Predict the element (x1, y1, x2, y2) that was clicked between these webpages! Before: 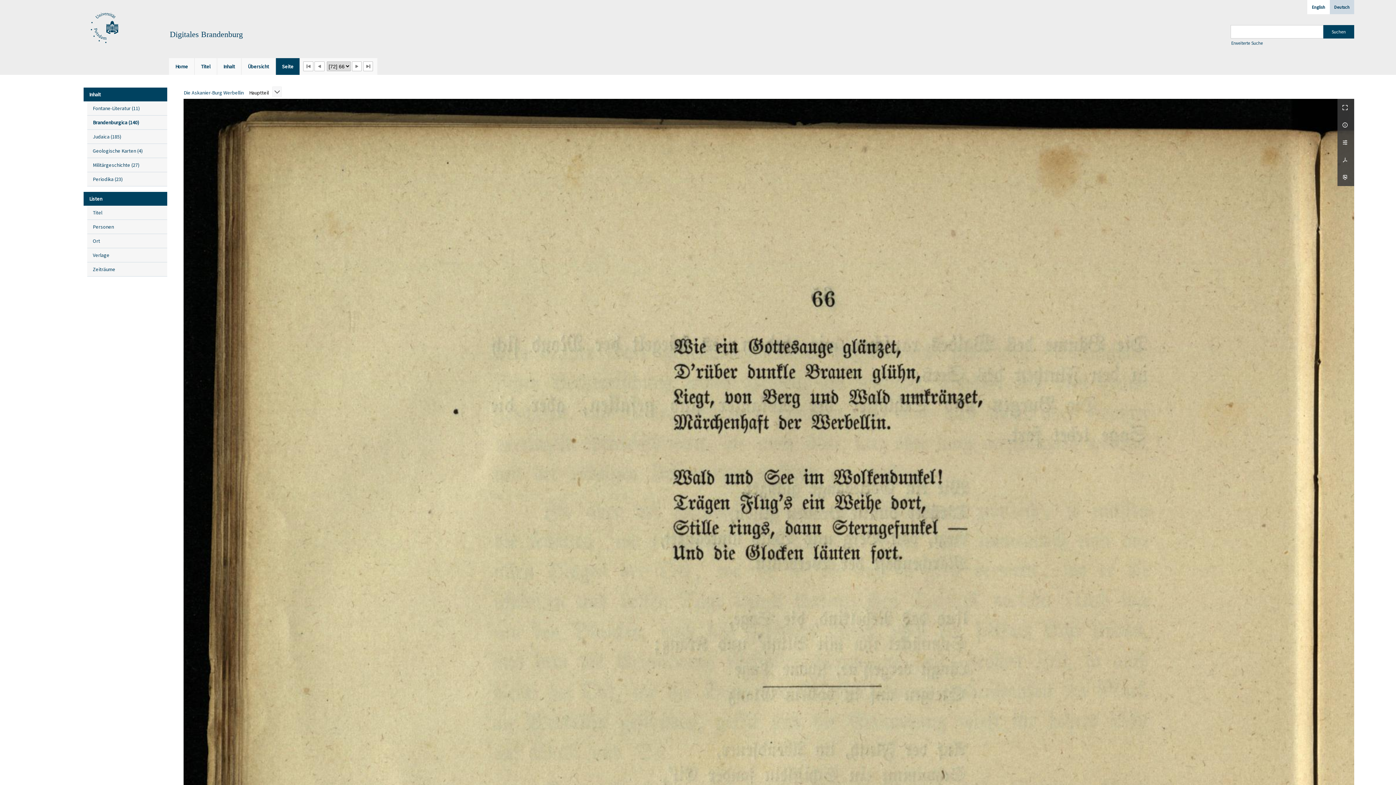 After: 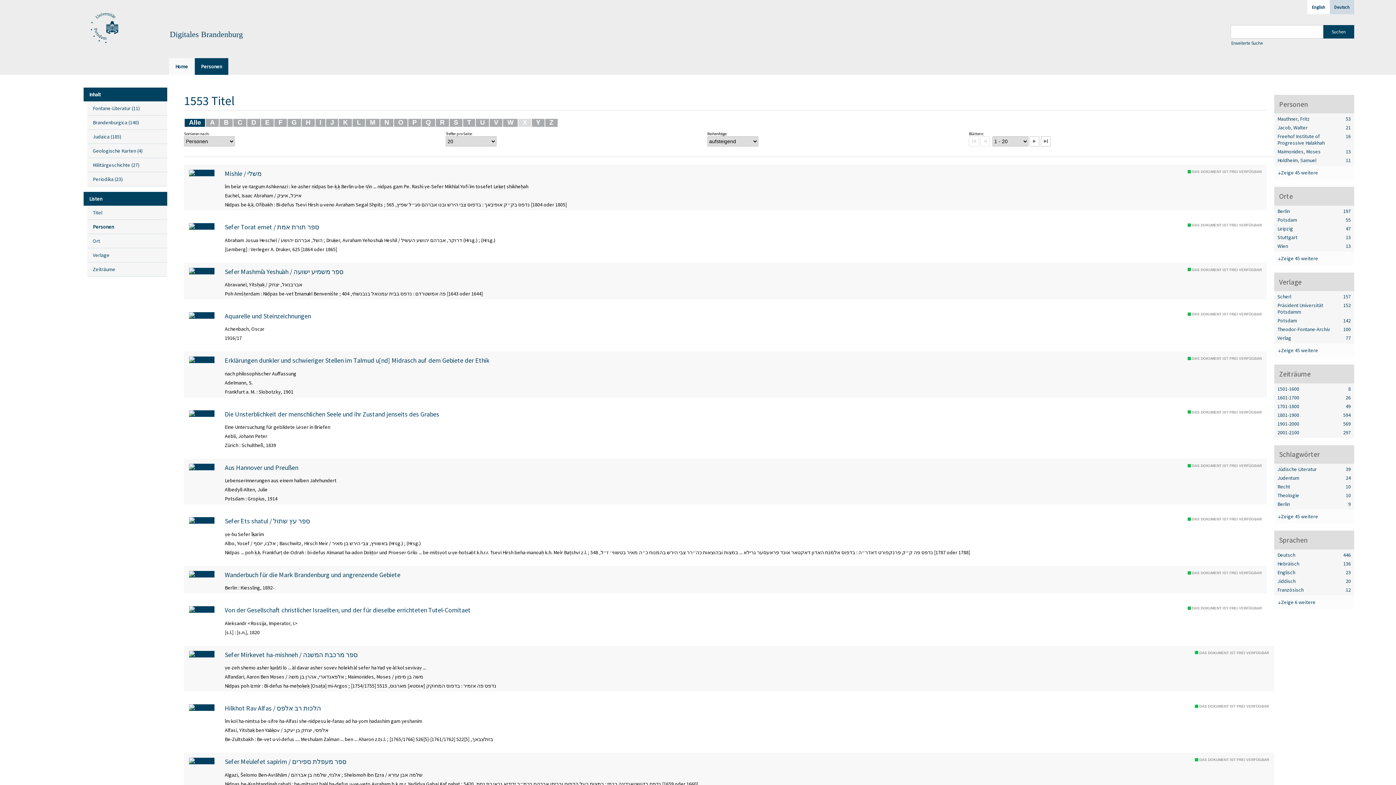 Action: bbox: (87, 220, 167, 234) label: Personen